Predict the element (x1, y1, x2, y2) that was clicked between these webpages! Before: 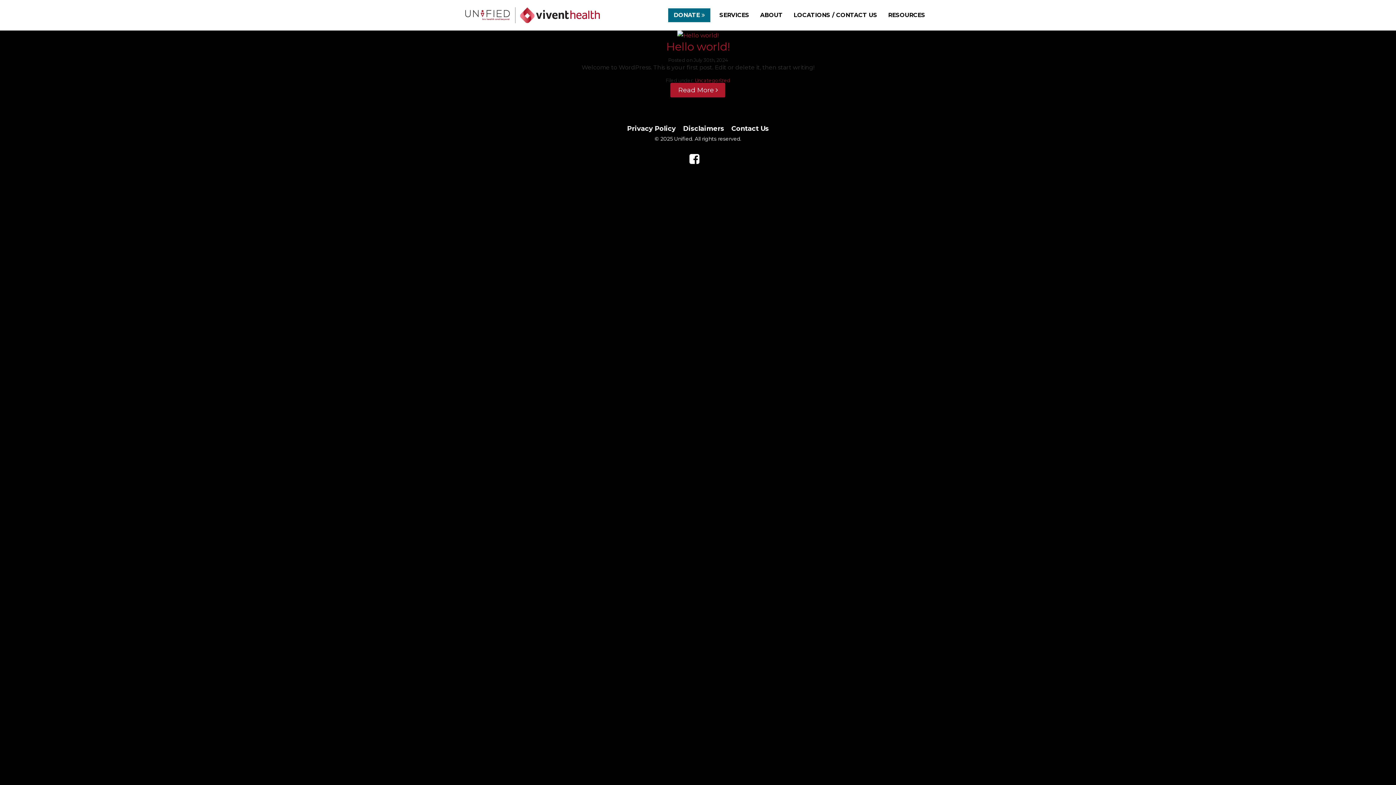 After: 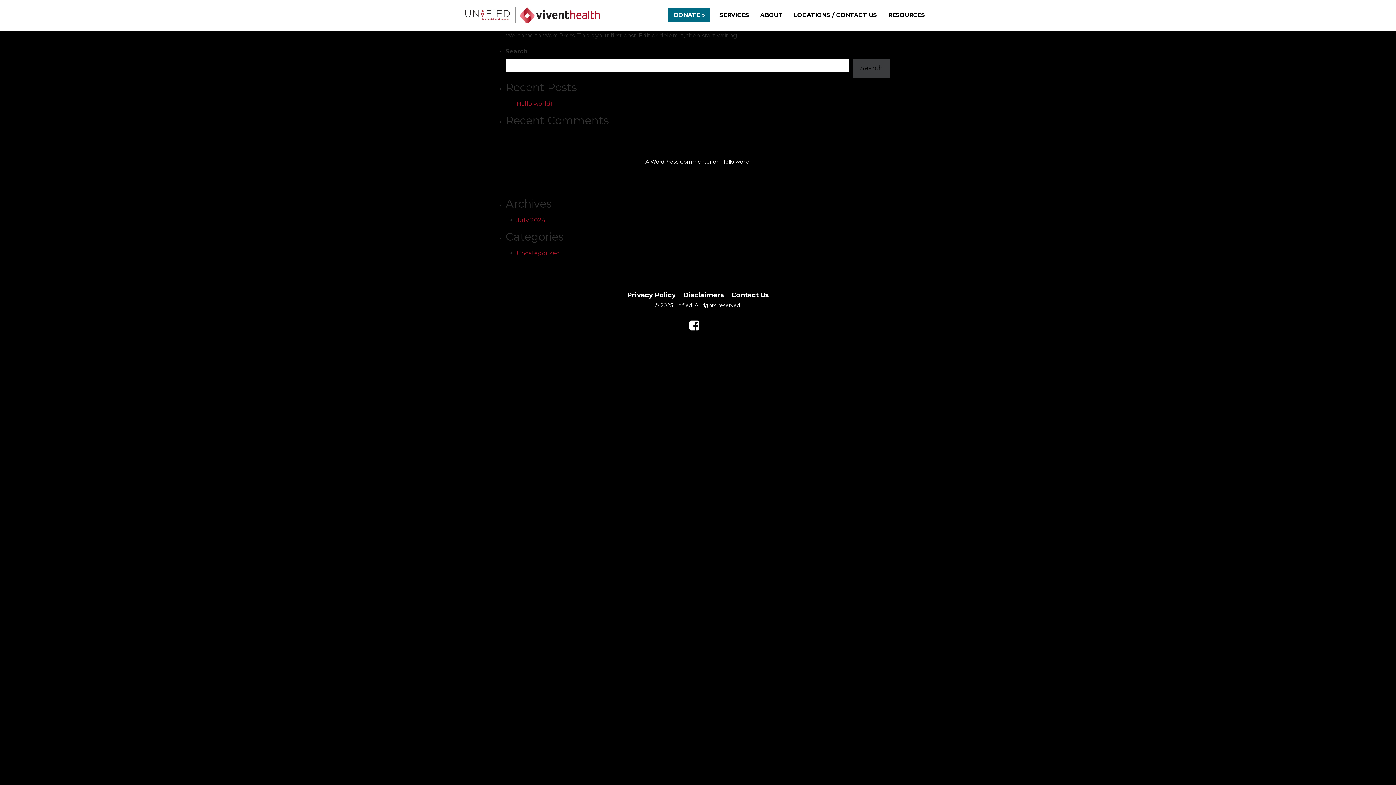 Action: label: Read More  bbox: (670, 82, 725, 97)